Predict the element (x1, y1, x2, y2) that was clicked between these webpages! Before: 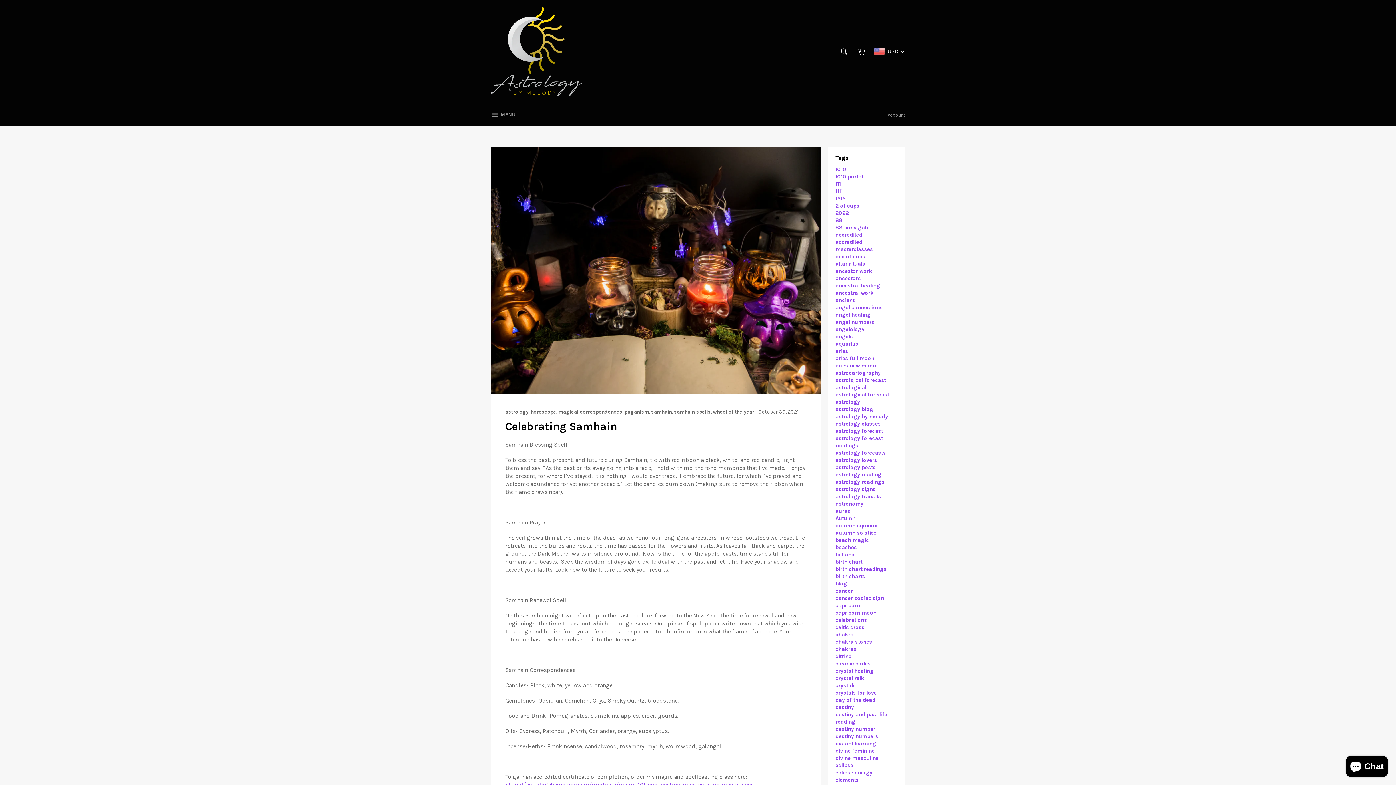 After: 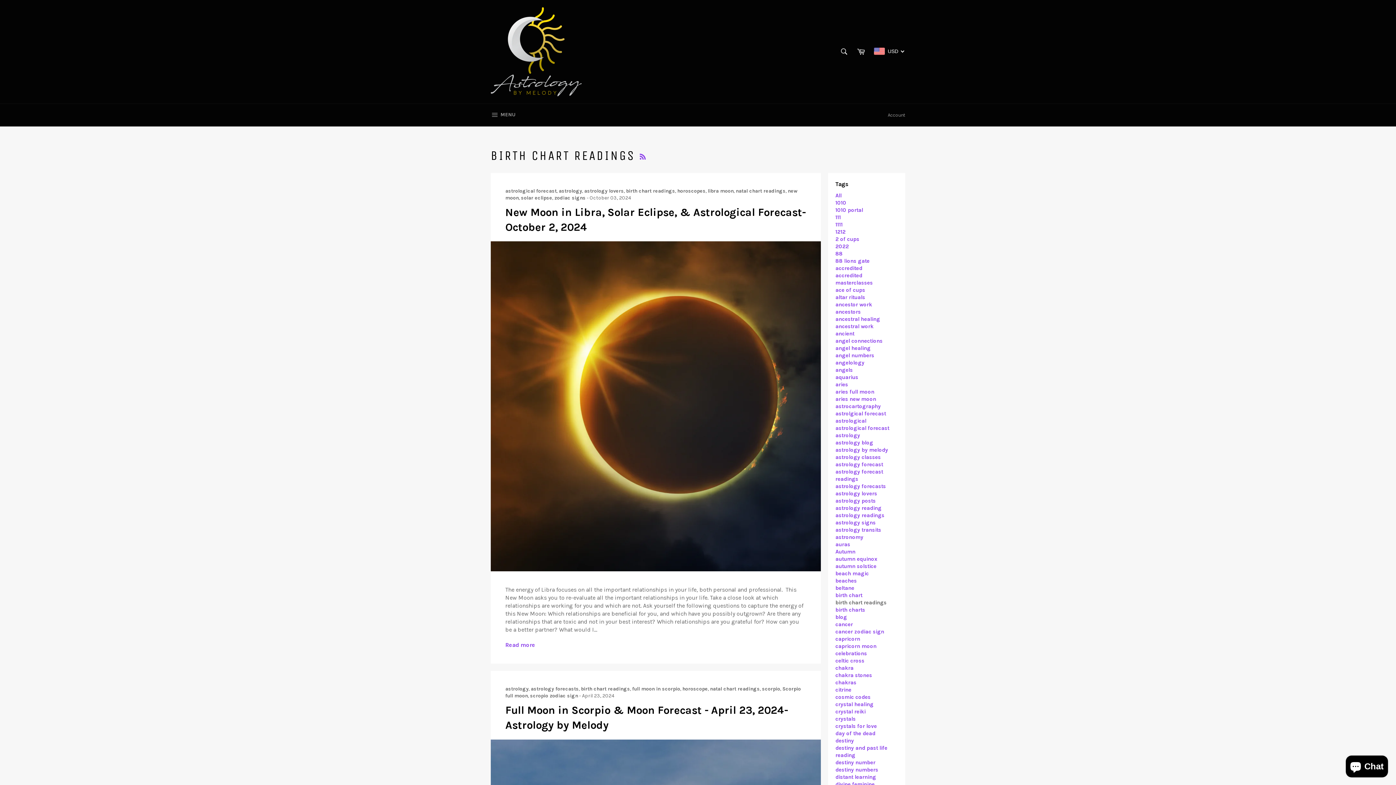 Action: bbox: (835, 566, 886, 572) label: birth chart readings